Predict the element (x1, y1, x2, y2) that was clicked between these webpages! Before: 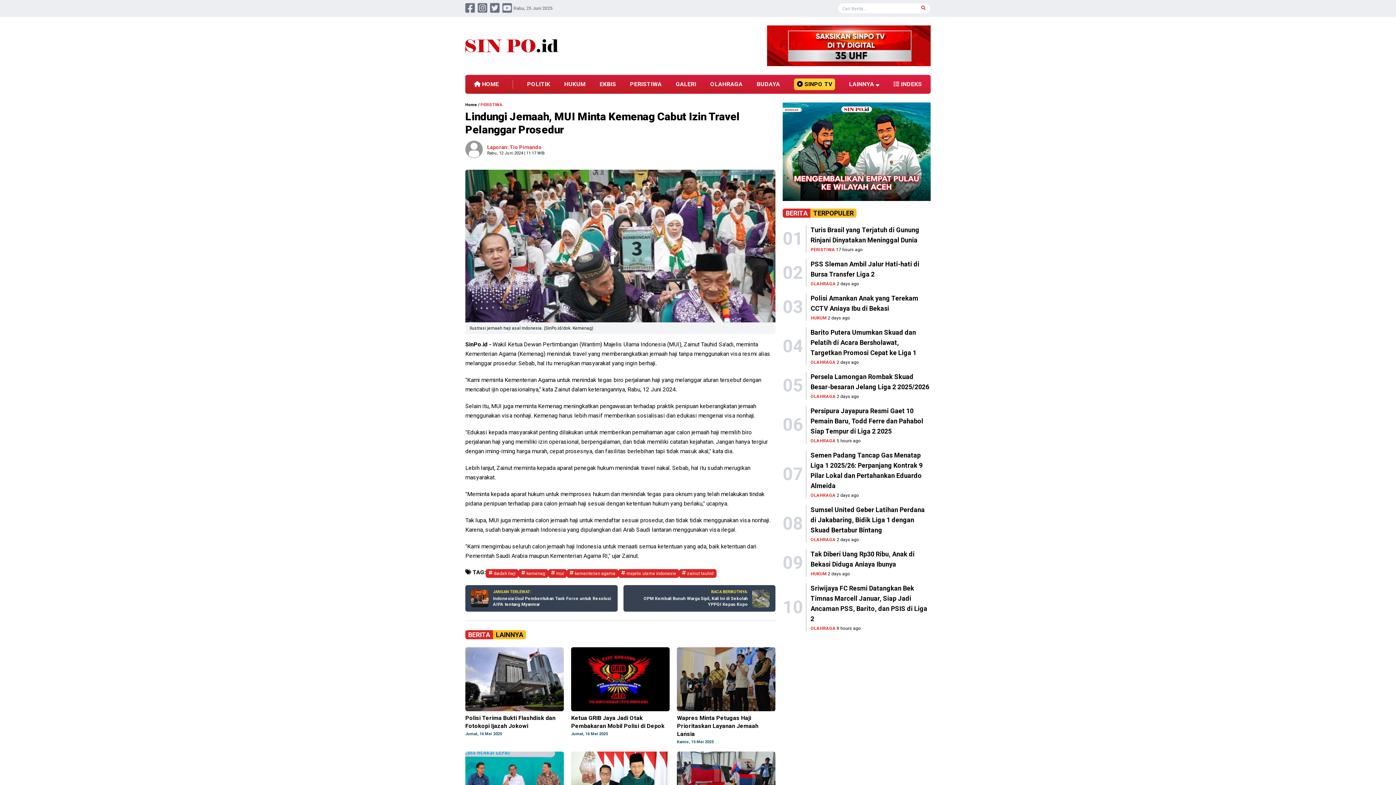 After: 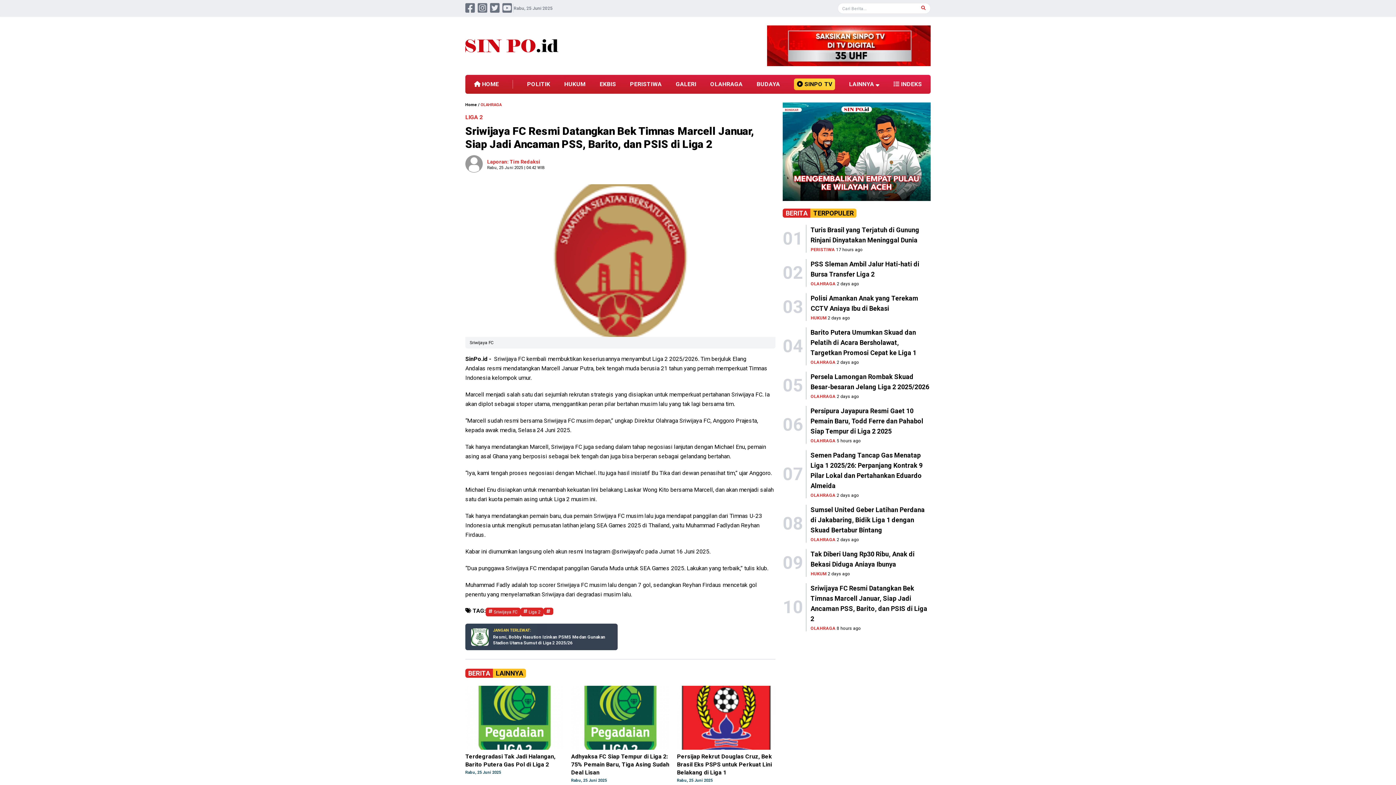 Action: label: Sriwijaya FC Resmi Datangkan Bek Timnas Marcell Januar, Siap Jadi Ancaman PSS, Barito, dan PSIS di Liga 2 bbox: (810, 583, 930, 624)